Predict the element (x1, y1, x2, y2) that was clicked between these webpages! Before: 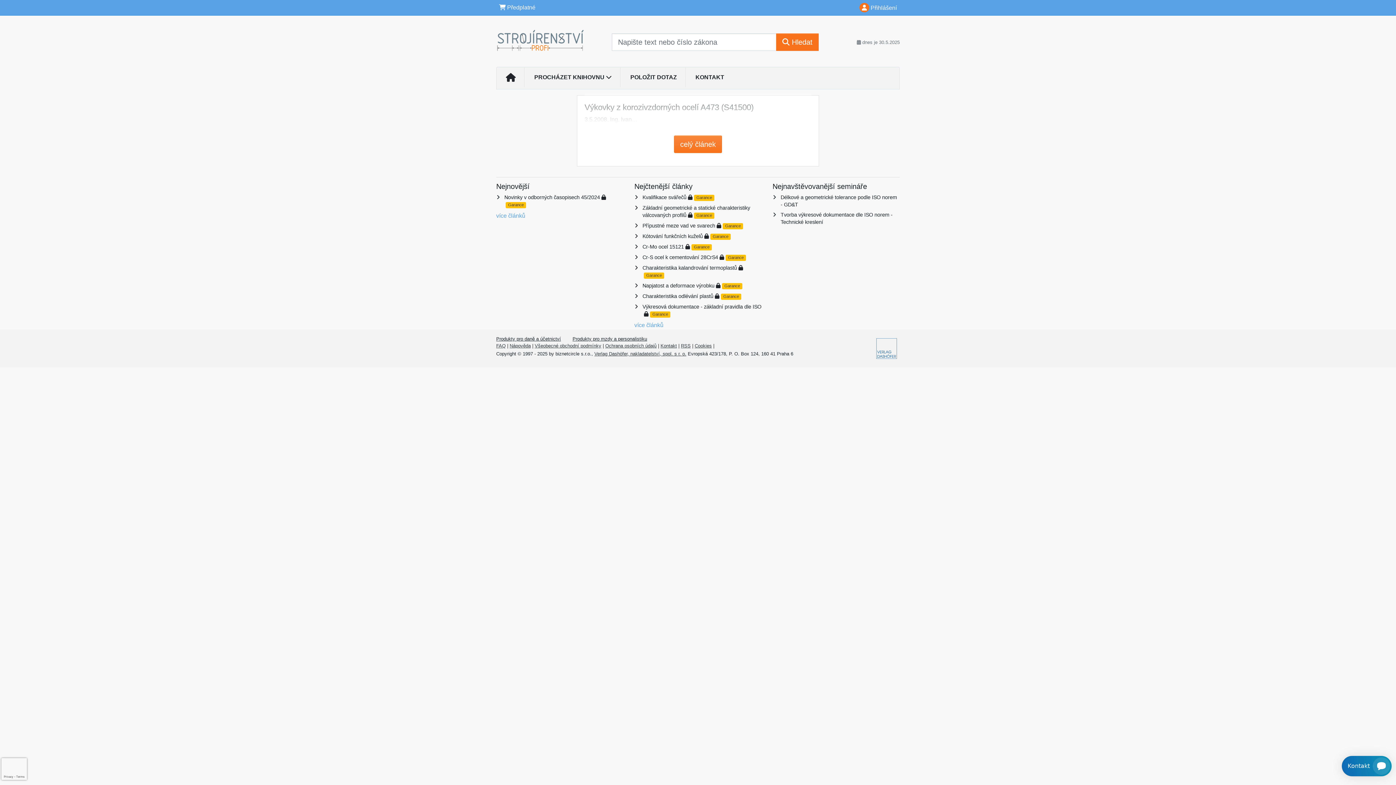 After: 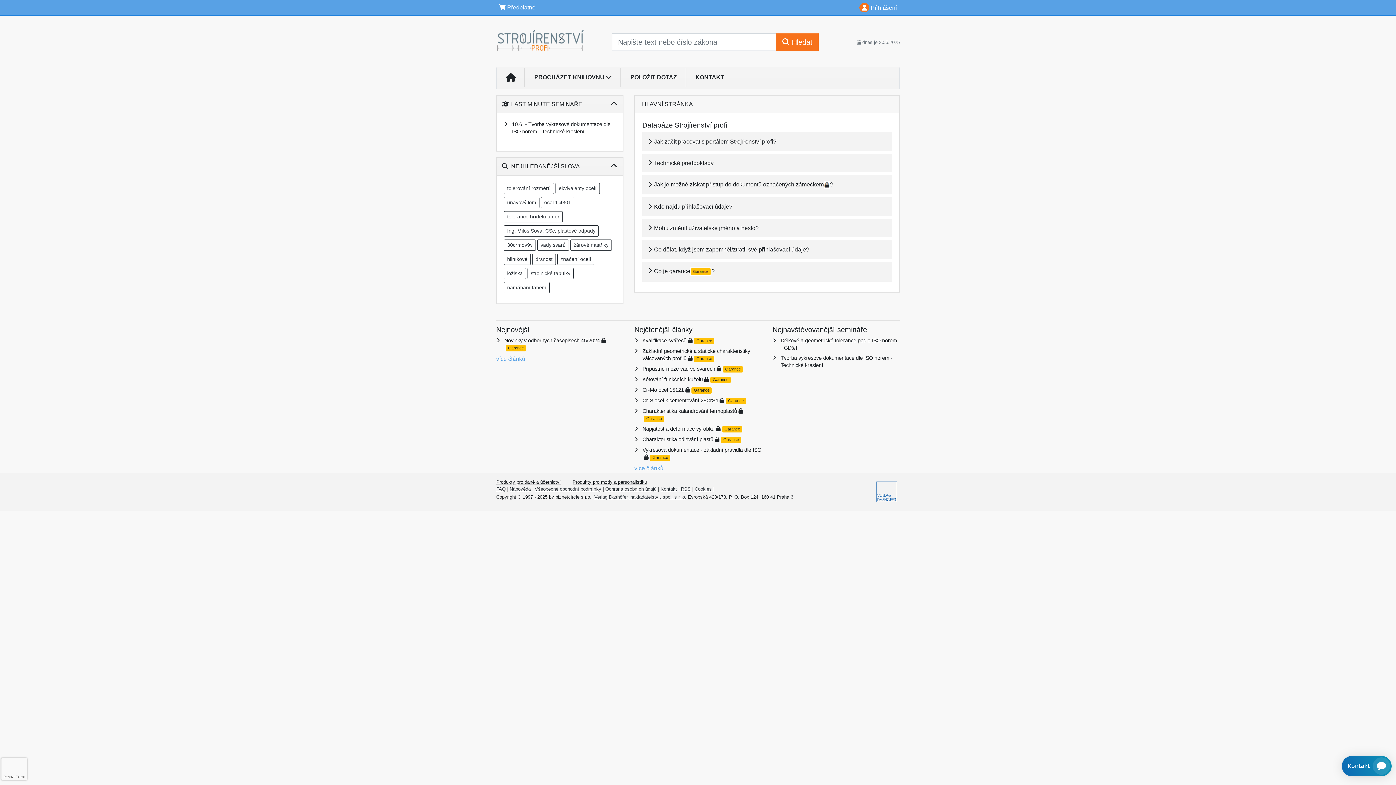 Action: bbox: (496, 343, 505, 348) label: FAQ